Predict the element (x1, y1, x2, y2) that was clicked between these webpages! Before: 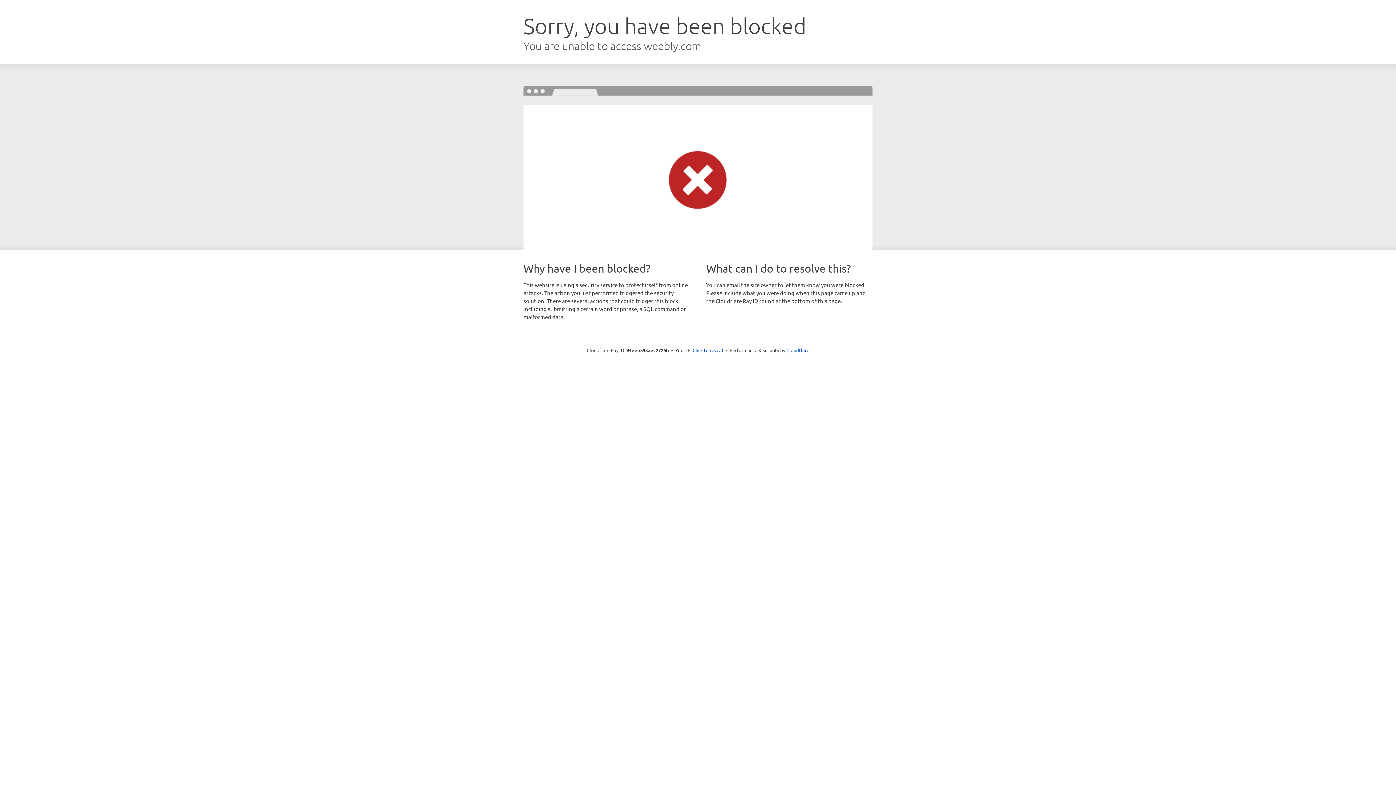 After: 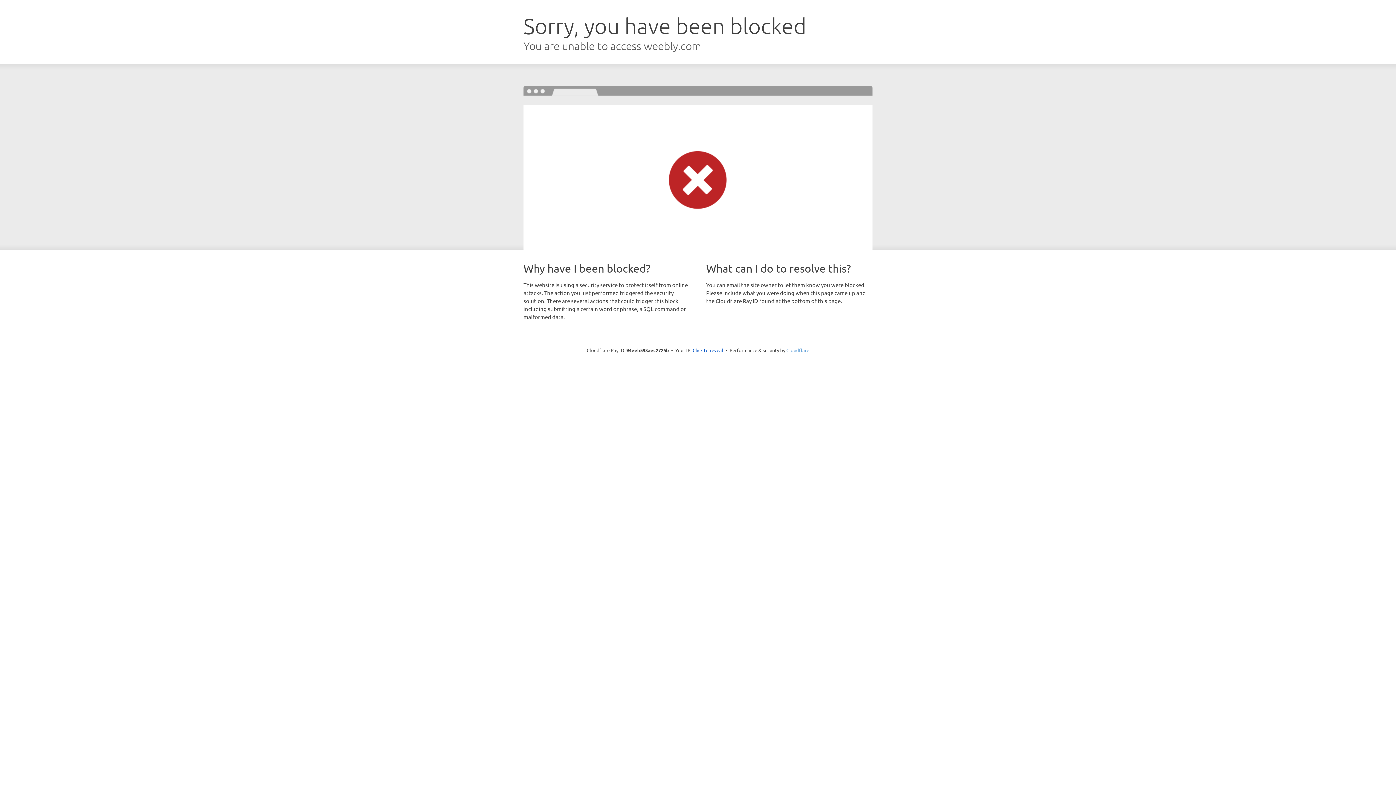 Action: bbox: (786, 347, 809, 353) label: Cloudflare